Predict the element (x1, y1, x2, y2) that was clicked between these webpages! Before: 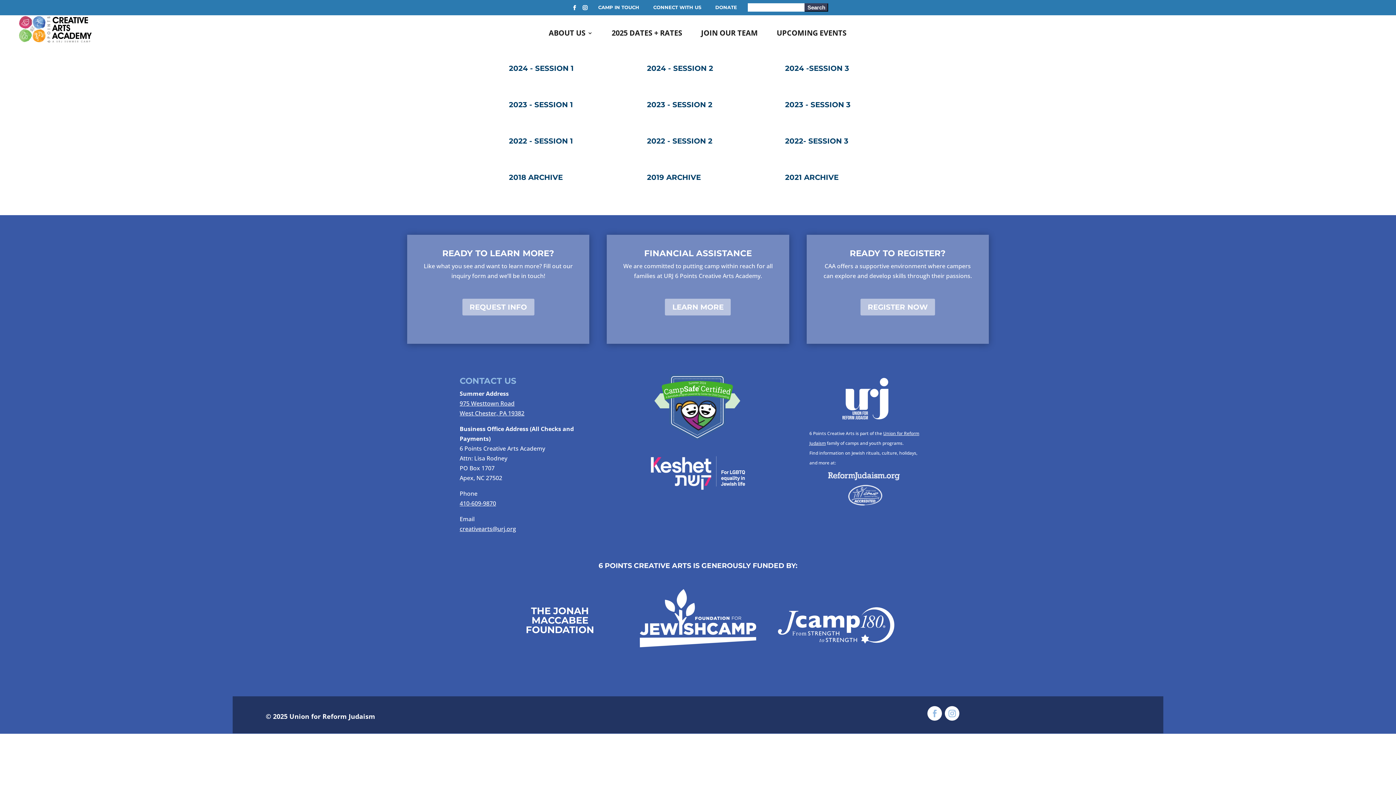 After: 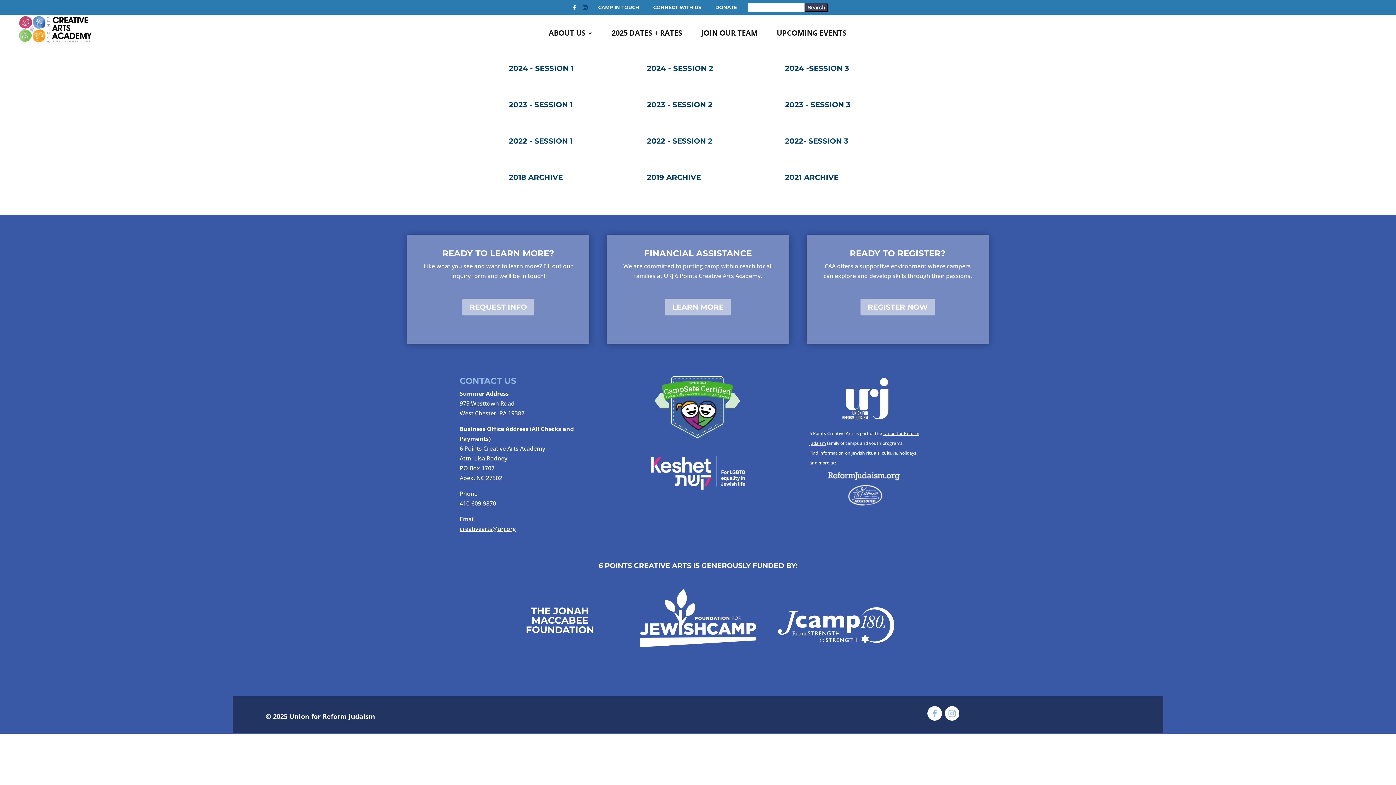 Action: bbox: (582, 5, 587, 10)